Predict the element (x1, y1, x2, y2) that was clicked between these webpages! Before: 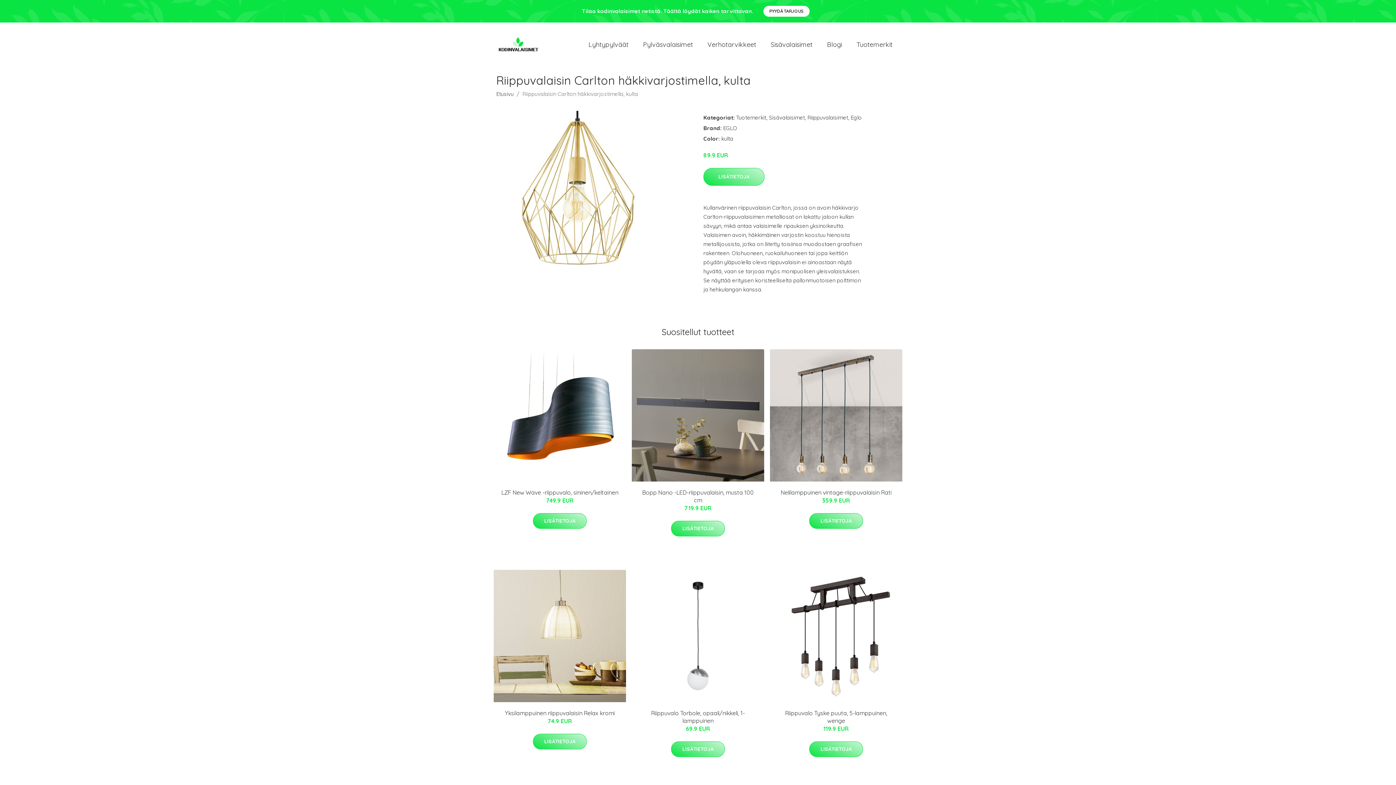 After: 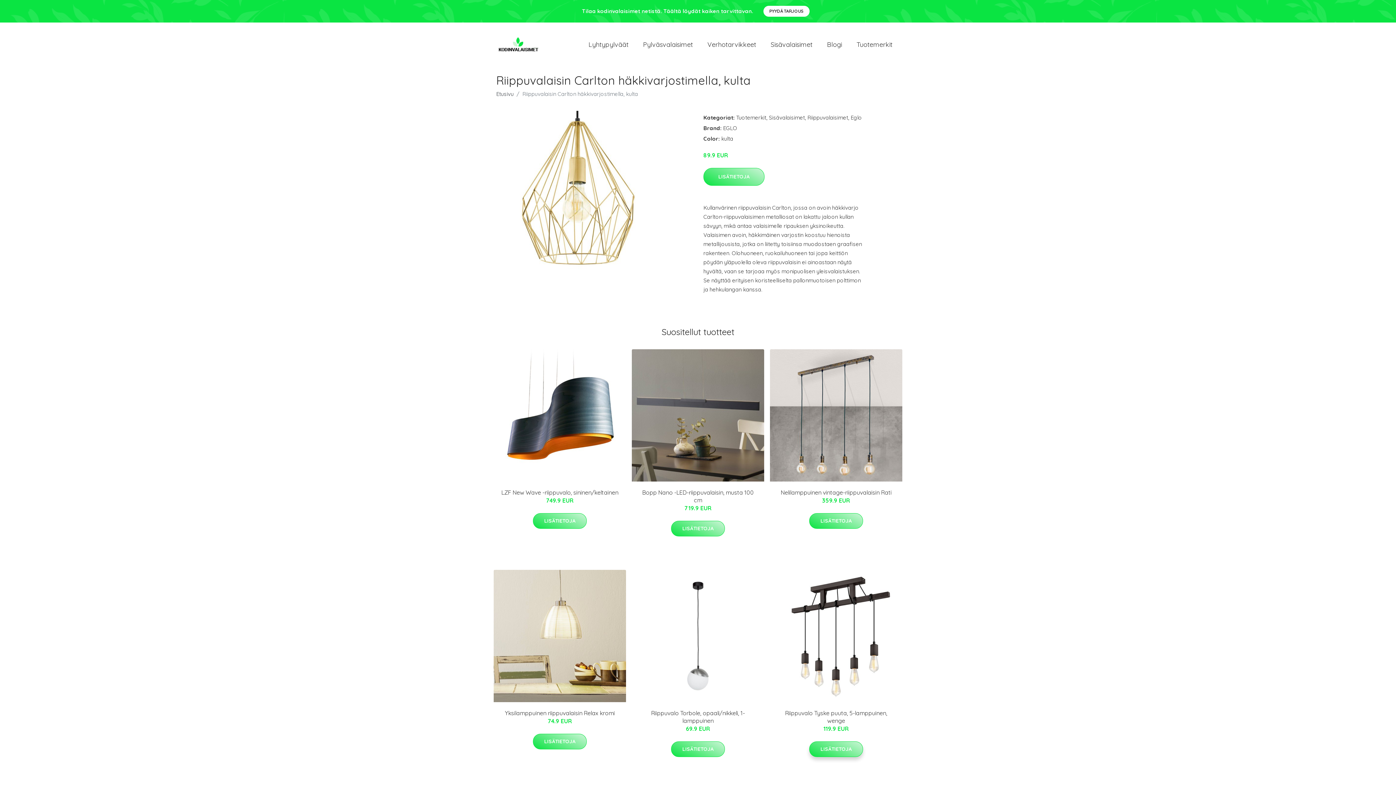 Action: bbox: (809, 741, 863, 757) label: LISÄTIETOJA